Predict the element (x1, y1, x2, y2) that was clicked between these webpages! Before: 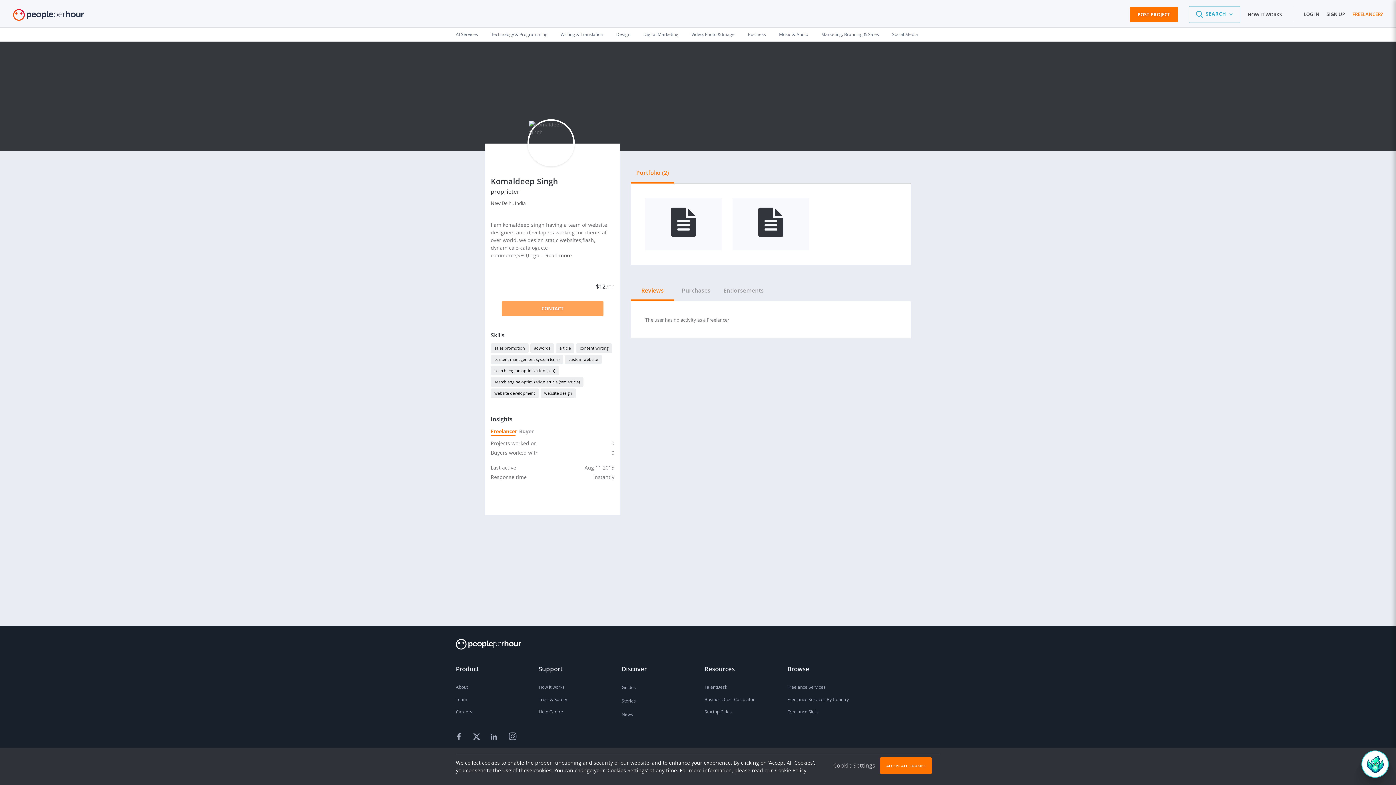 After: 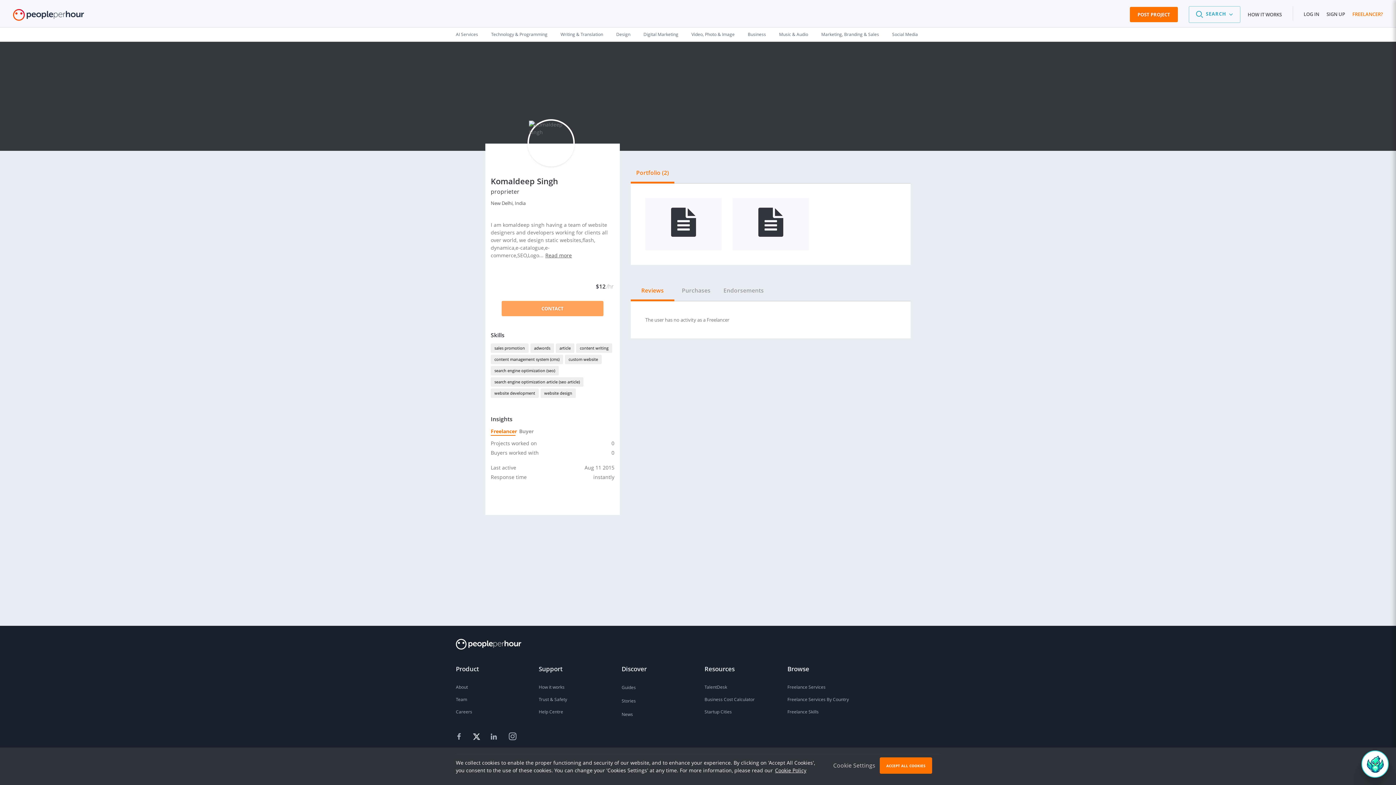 Action: bbox: (469, 728, 486, 745)